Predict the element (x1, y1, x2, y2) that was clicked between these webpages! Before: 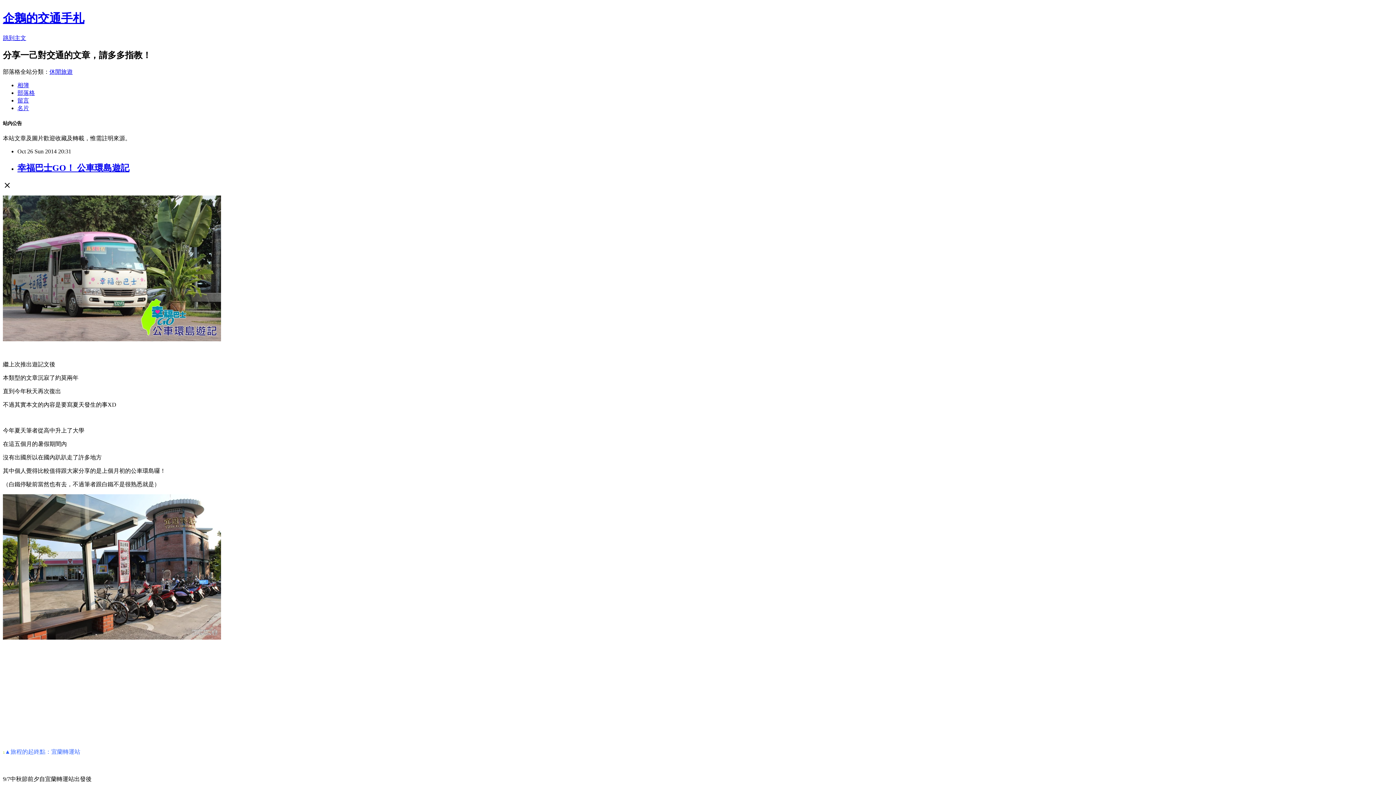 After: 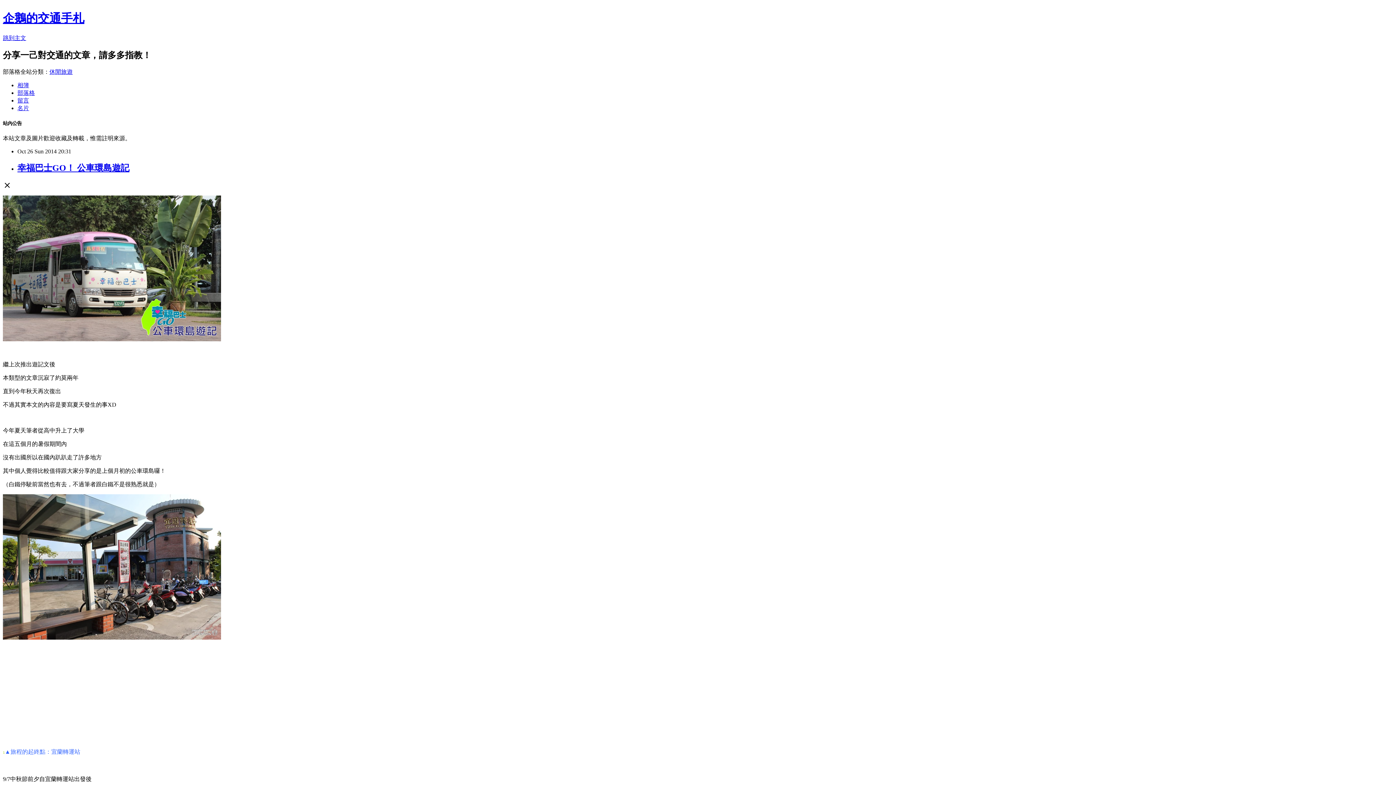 Action: bbox: (17, 97, 29, 103) label: 留言